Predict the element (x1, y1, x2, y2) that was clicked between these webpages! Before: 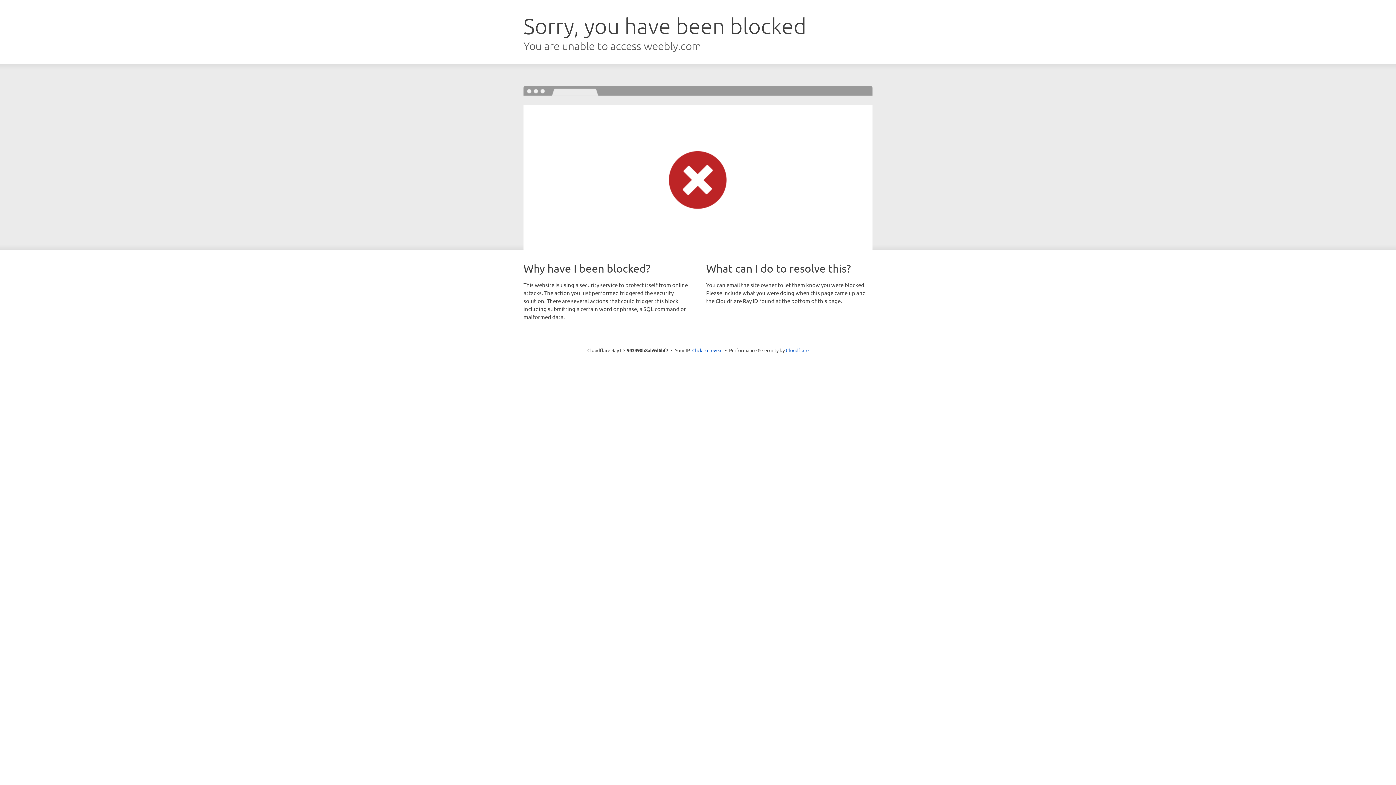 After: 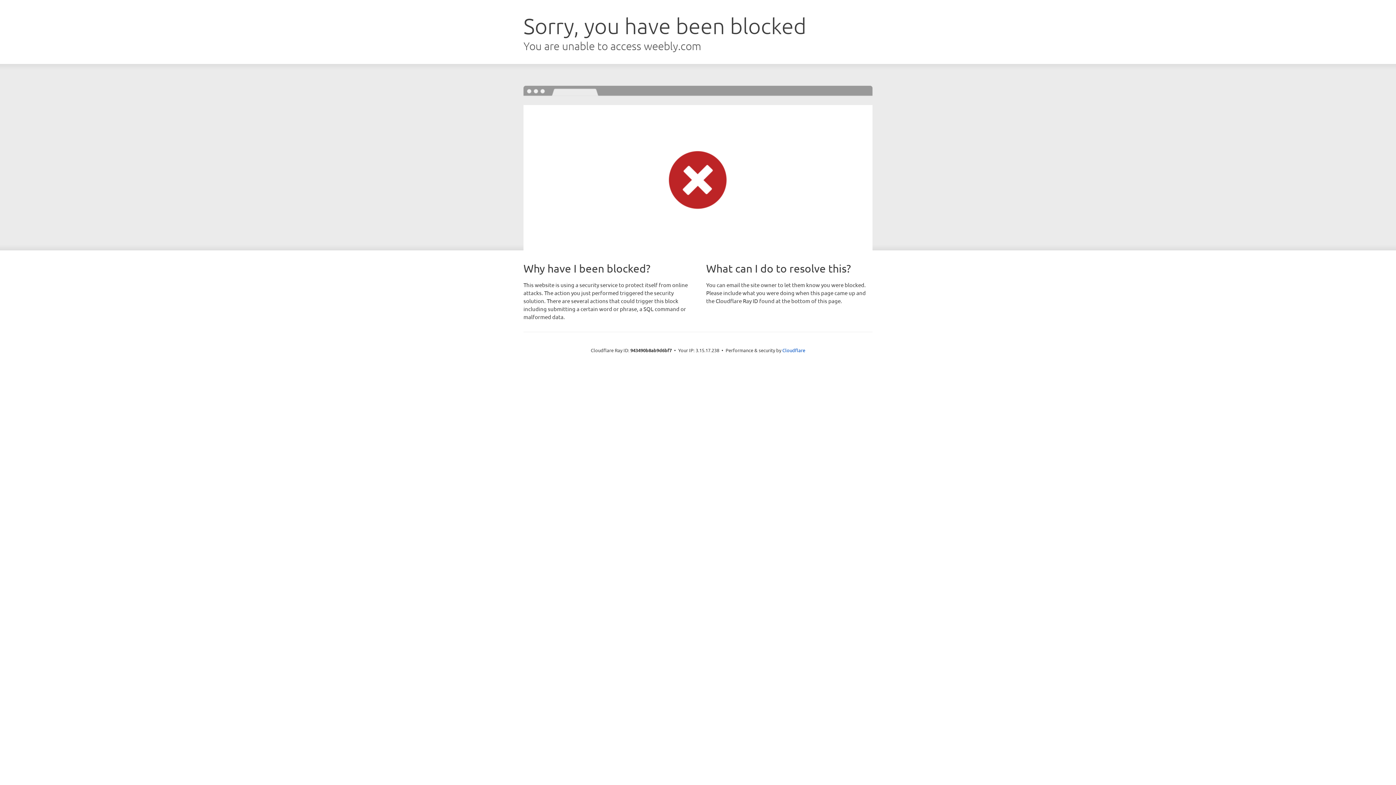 Action: label: Click to reveal bbox: (692, 346, 722, 353)